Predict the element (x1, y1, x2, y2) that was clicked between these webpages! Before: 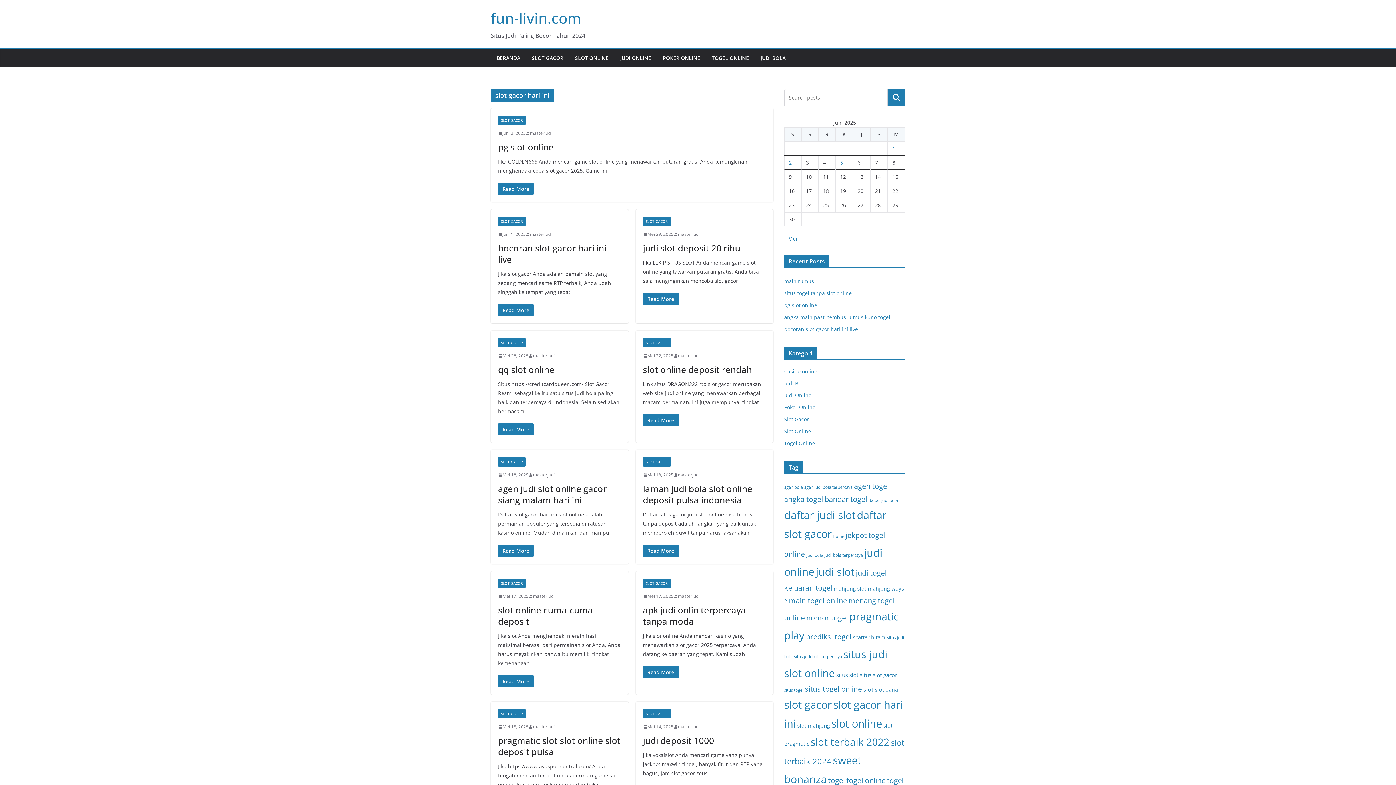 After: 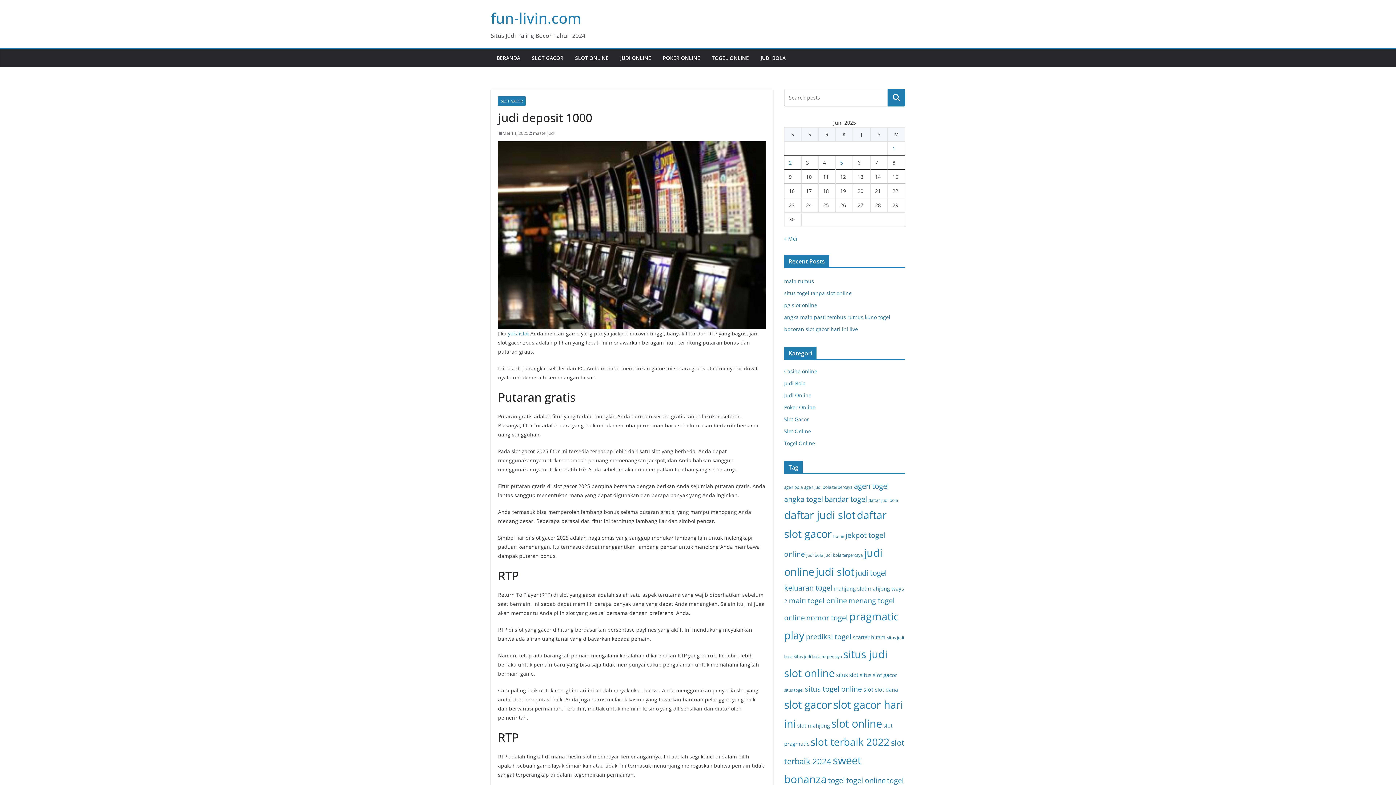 Action: label: judi deposit 1000 bbox: (643, 734, 714, 746)